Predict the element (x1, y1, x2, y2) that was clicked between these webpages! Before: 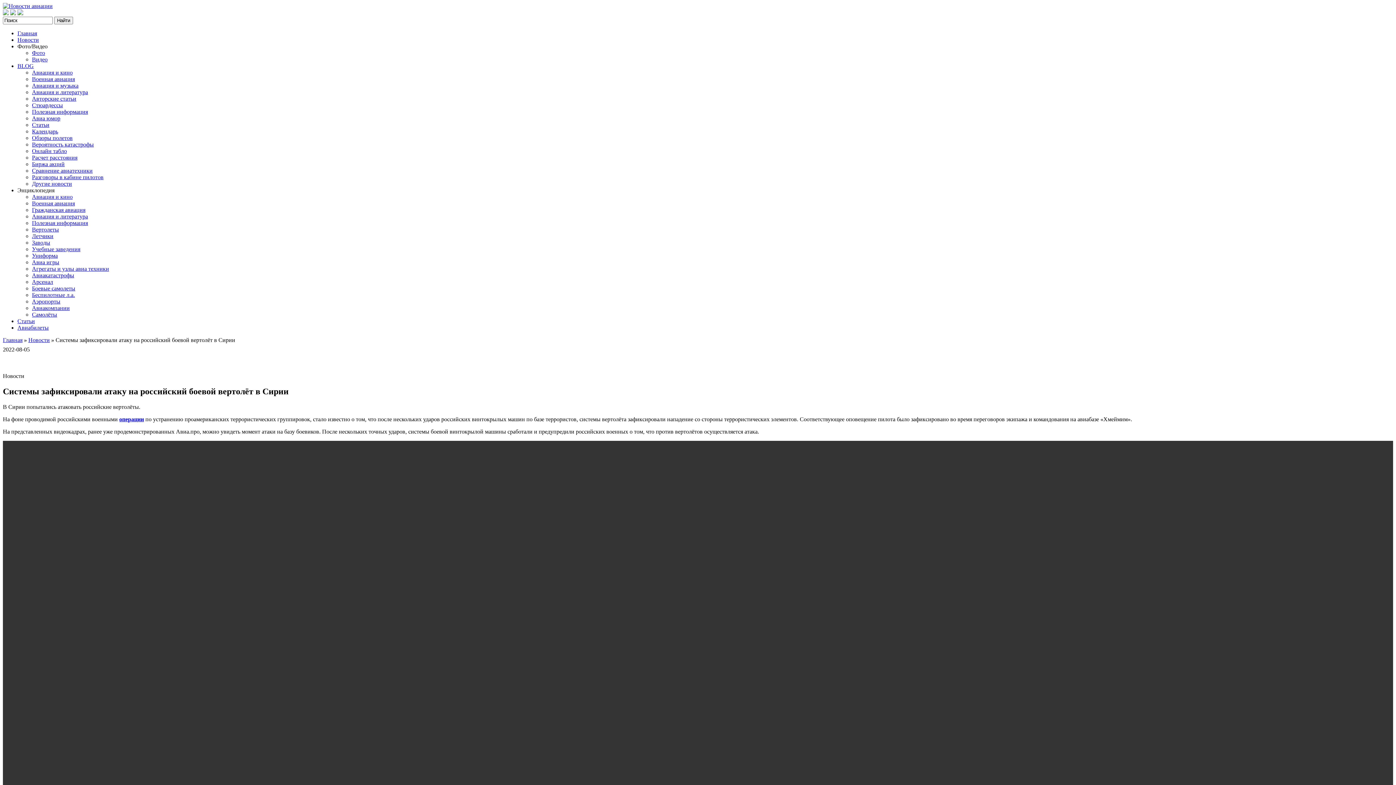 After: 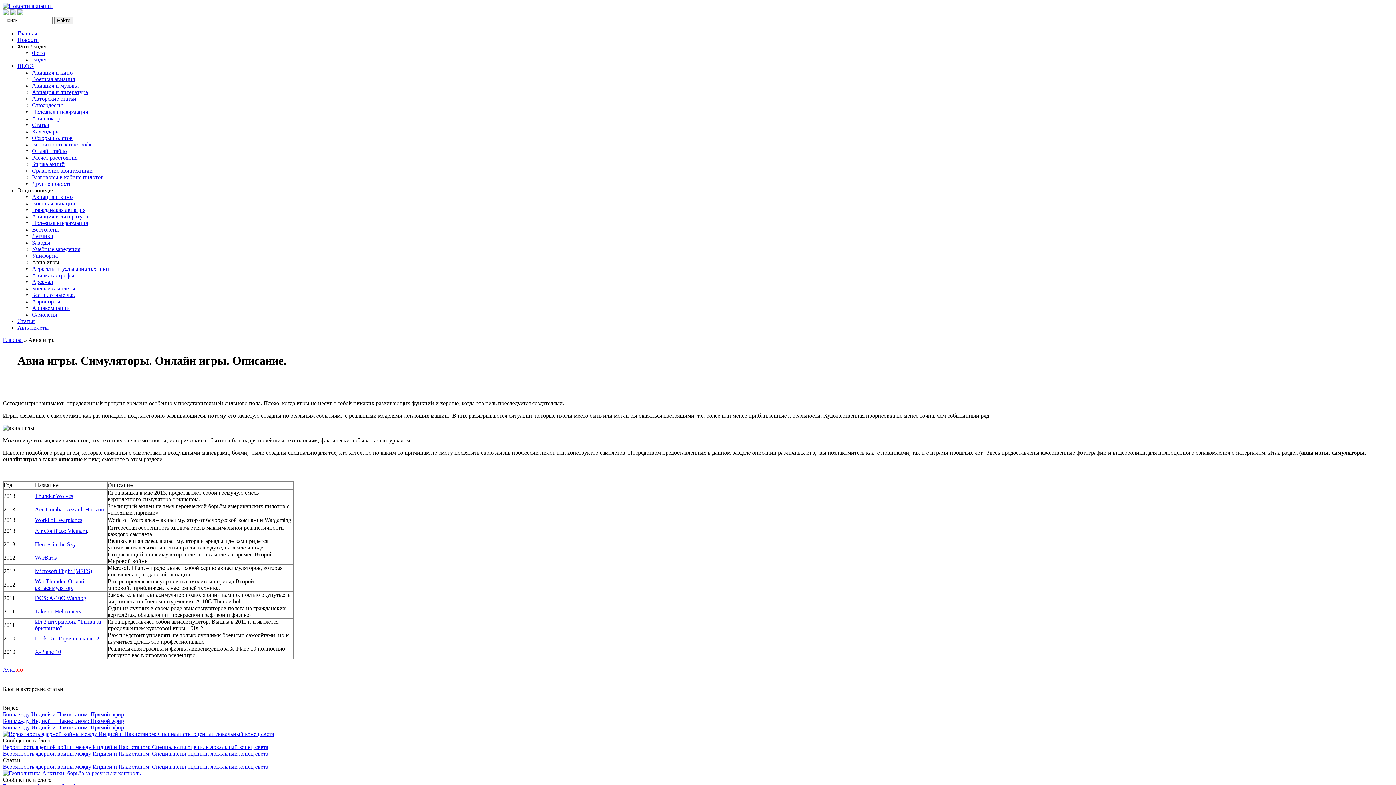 Action: label: Авиа игры bbox: (32, 259, 59, 265)